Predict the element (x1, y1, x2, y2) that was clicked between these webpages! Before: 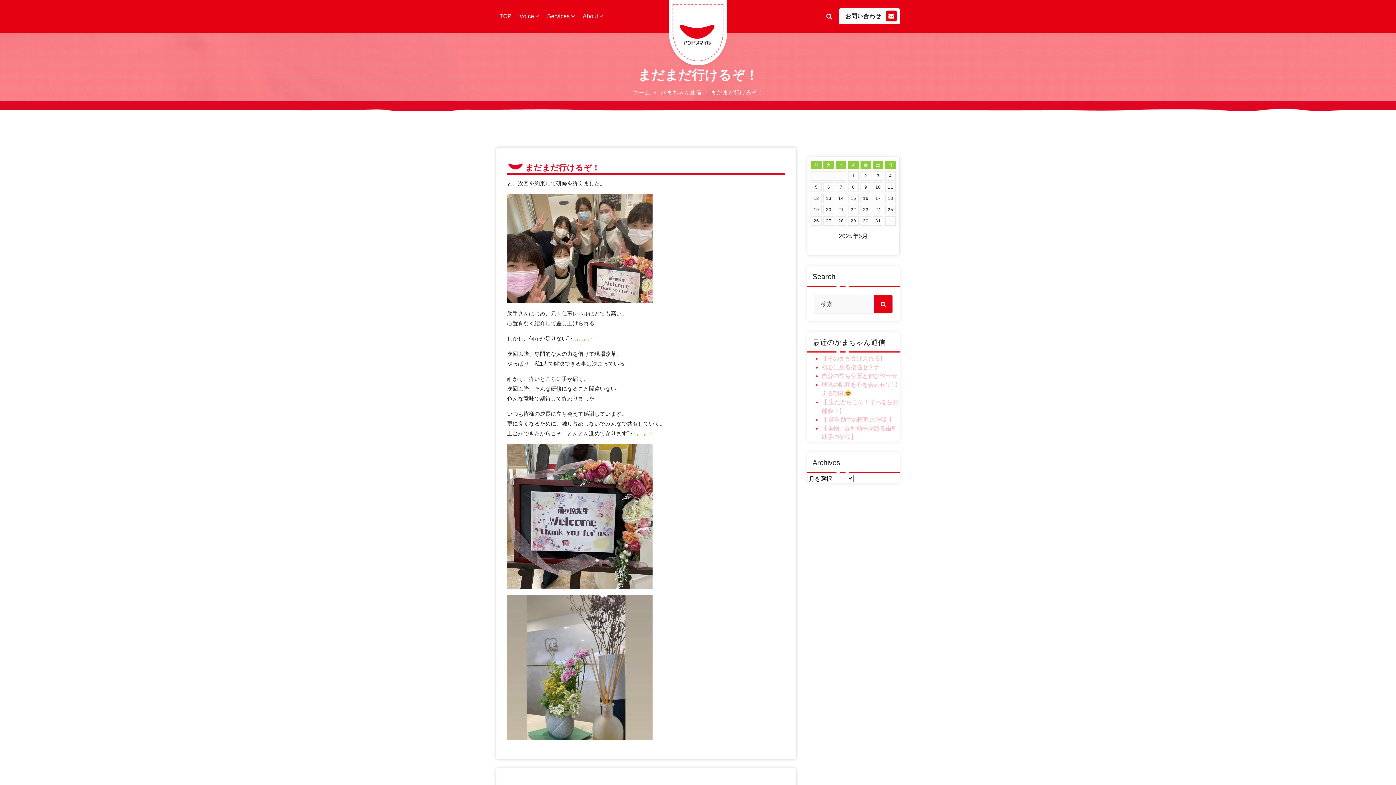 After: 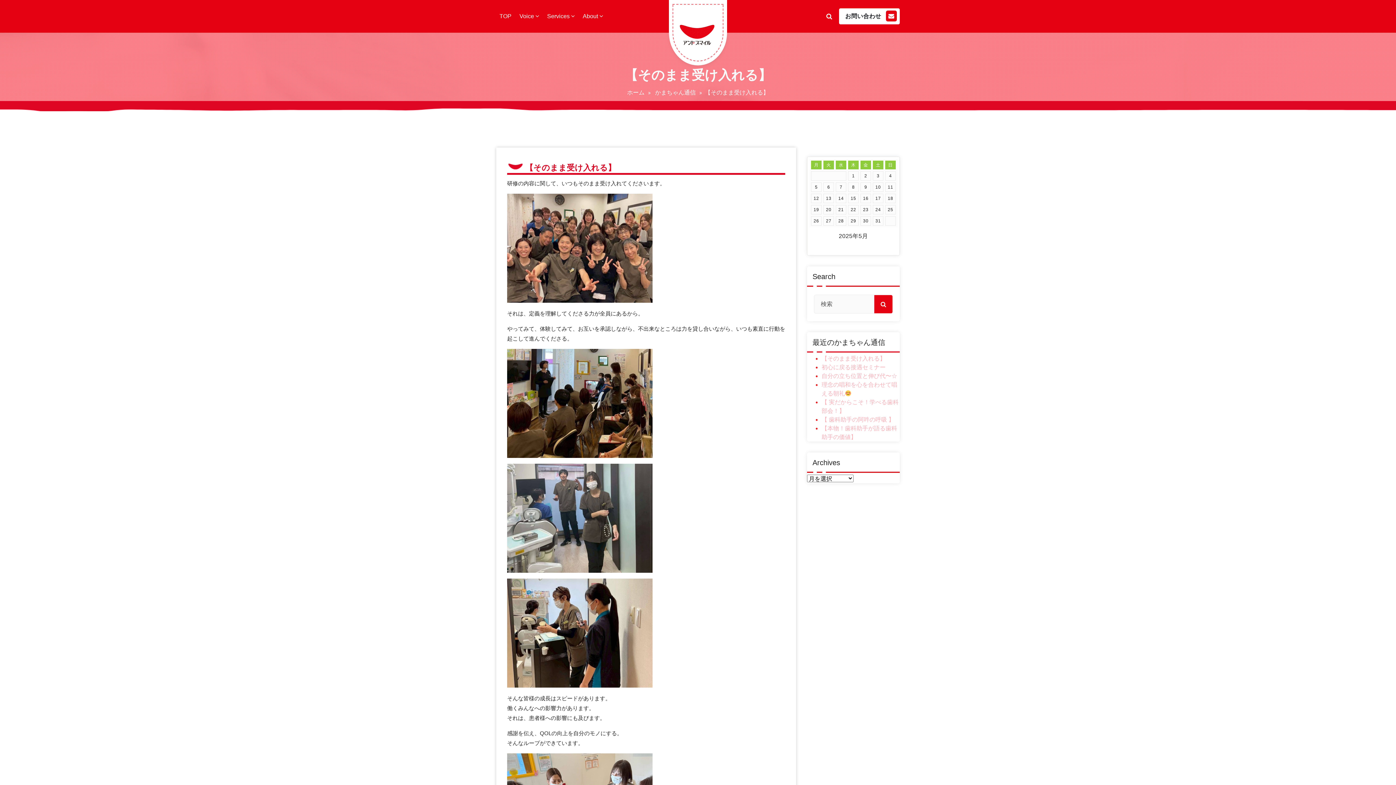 Action: label: 【そのまま受け入れる】 bbox: (821, 355, 885, 361)